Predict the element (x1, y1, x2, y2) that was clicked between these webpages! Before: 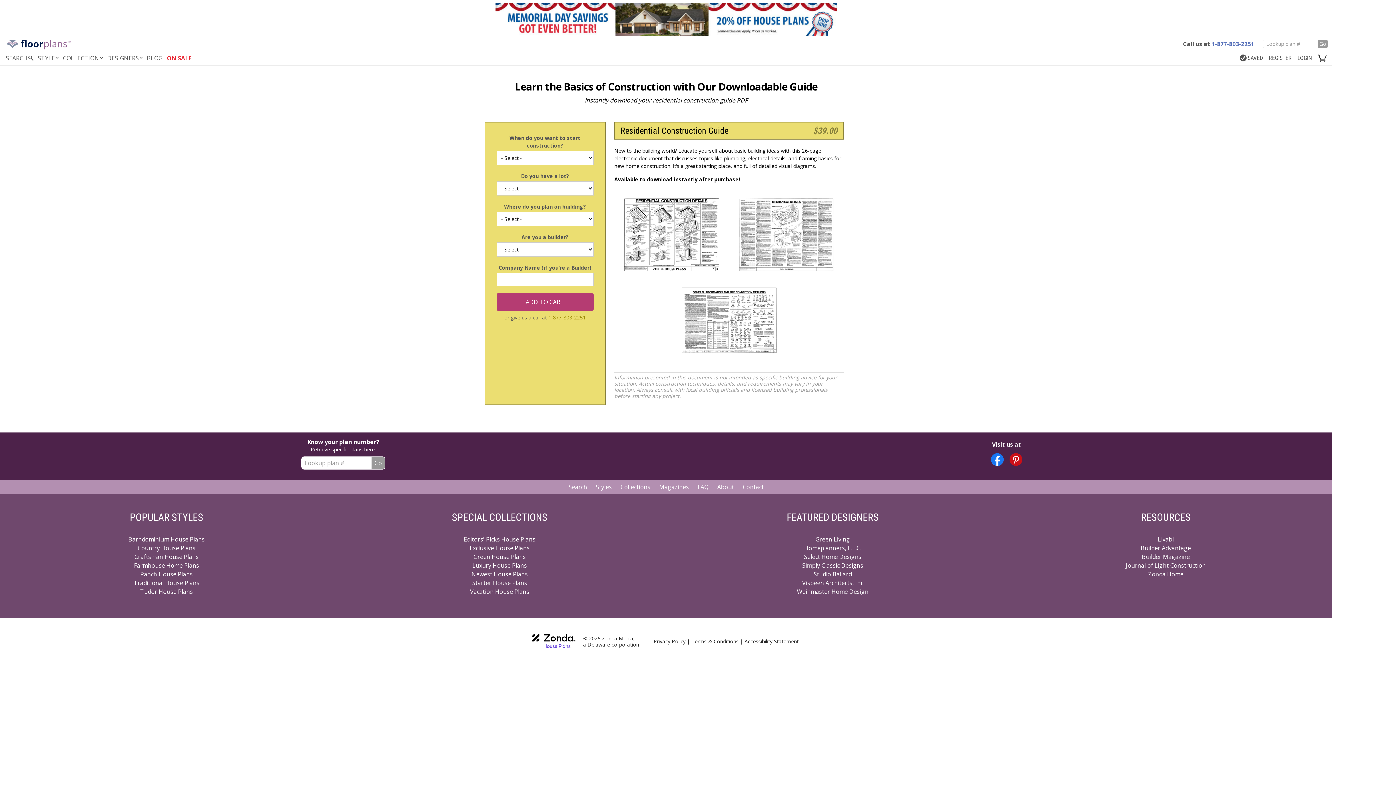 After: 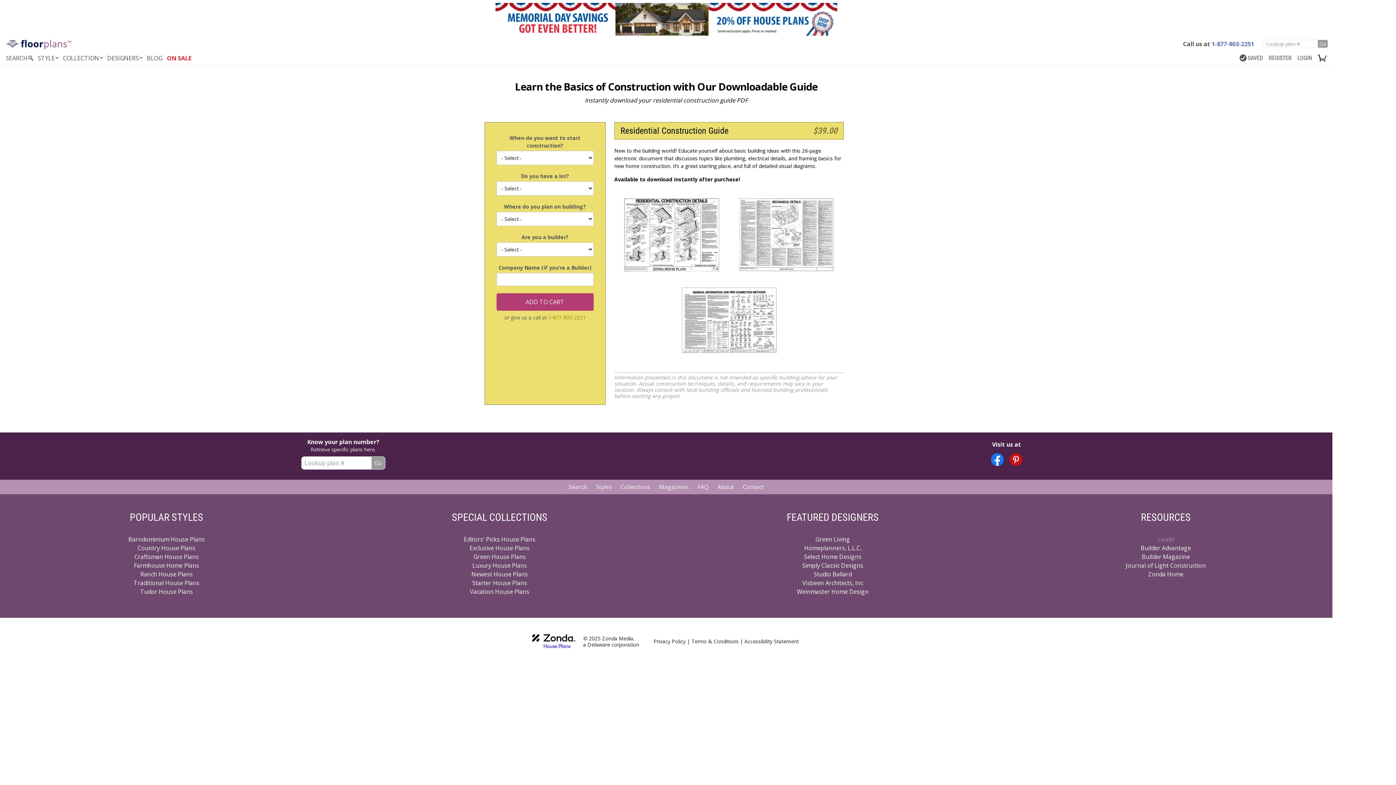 Action: label: Livabl bbox: (1158, 535, 1174, 543)